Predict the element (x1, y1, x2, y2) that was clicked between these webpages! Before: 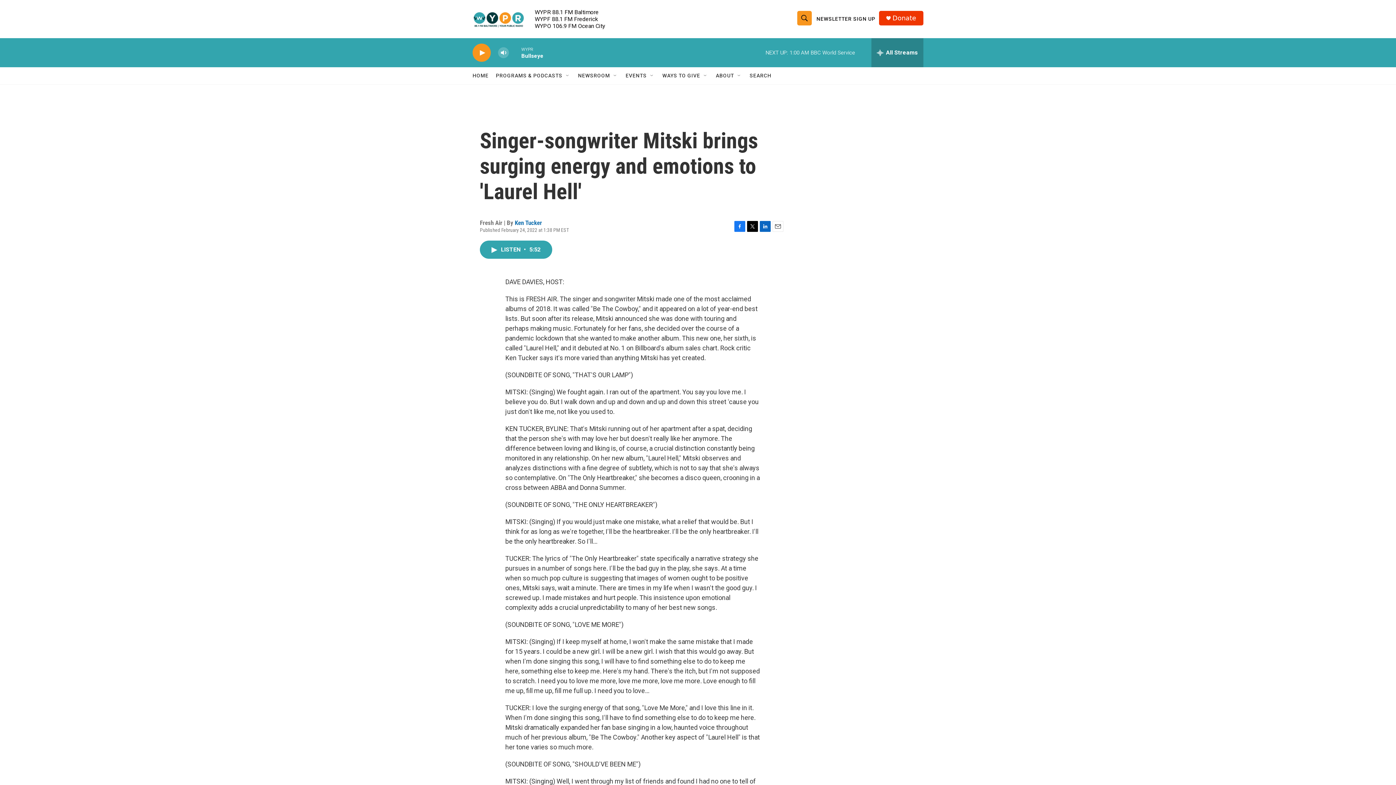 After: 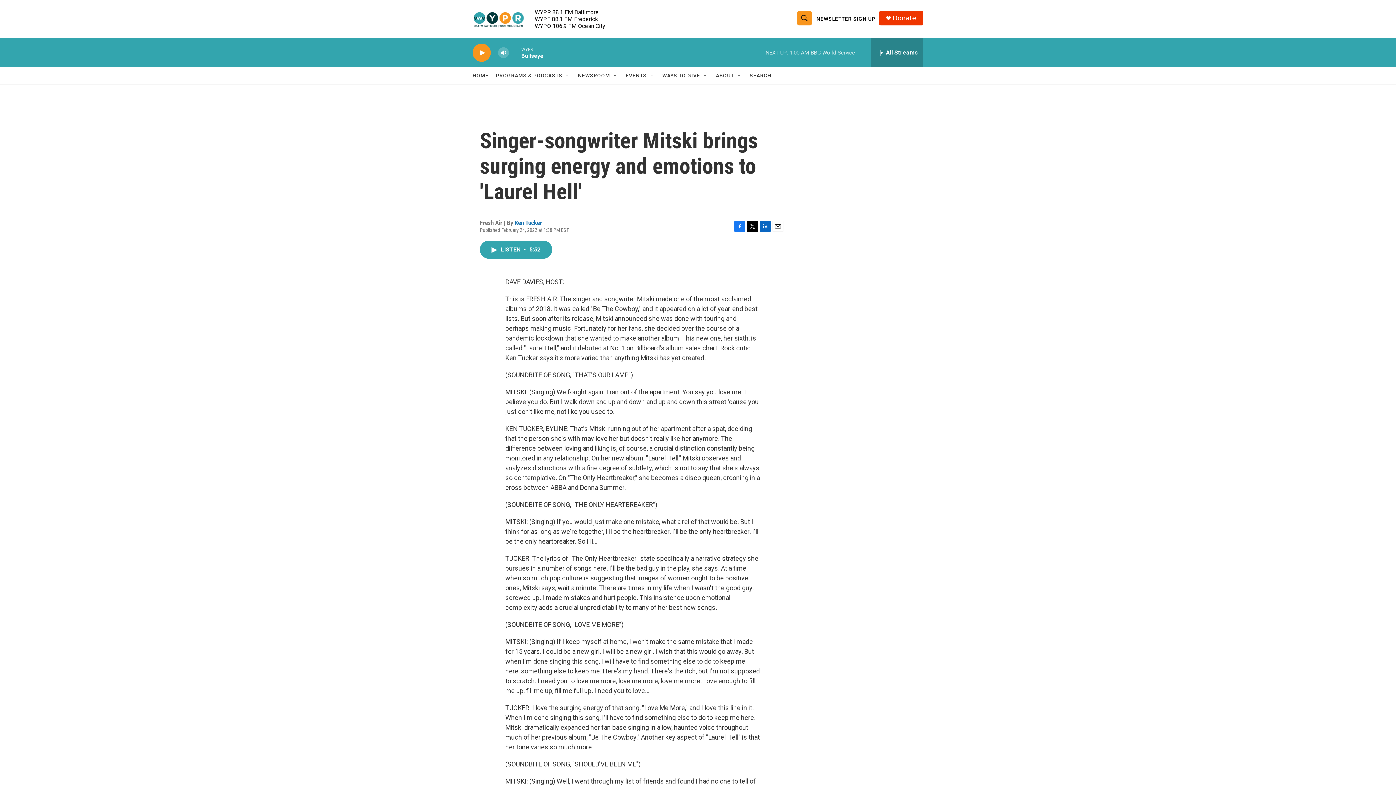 Action: bbox: (816, 10, 875, 27) label: NEWSLETTER SIGN UP